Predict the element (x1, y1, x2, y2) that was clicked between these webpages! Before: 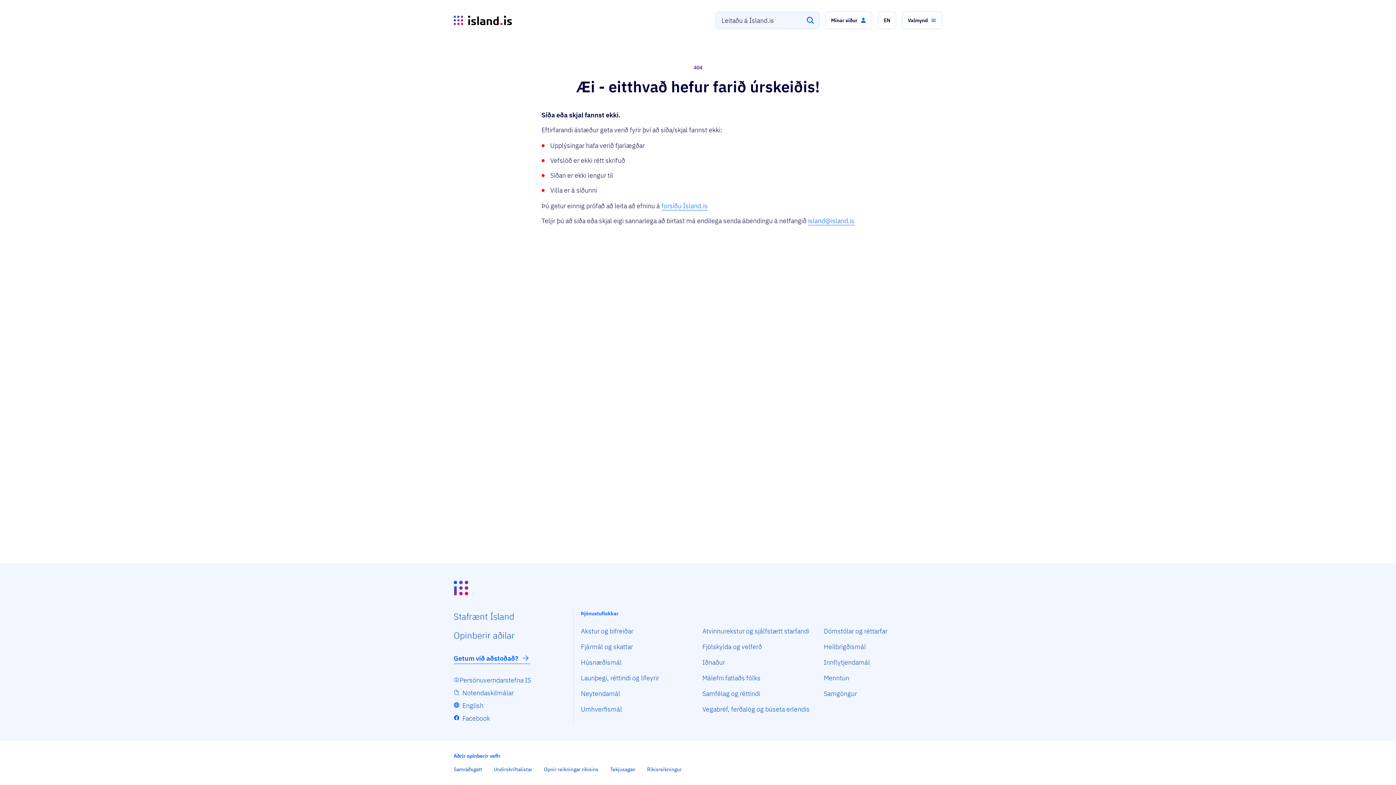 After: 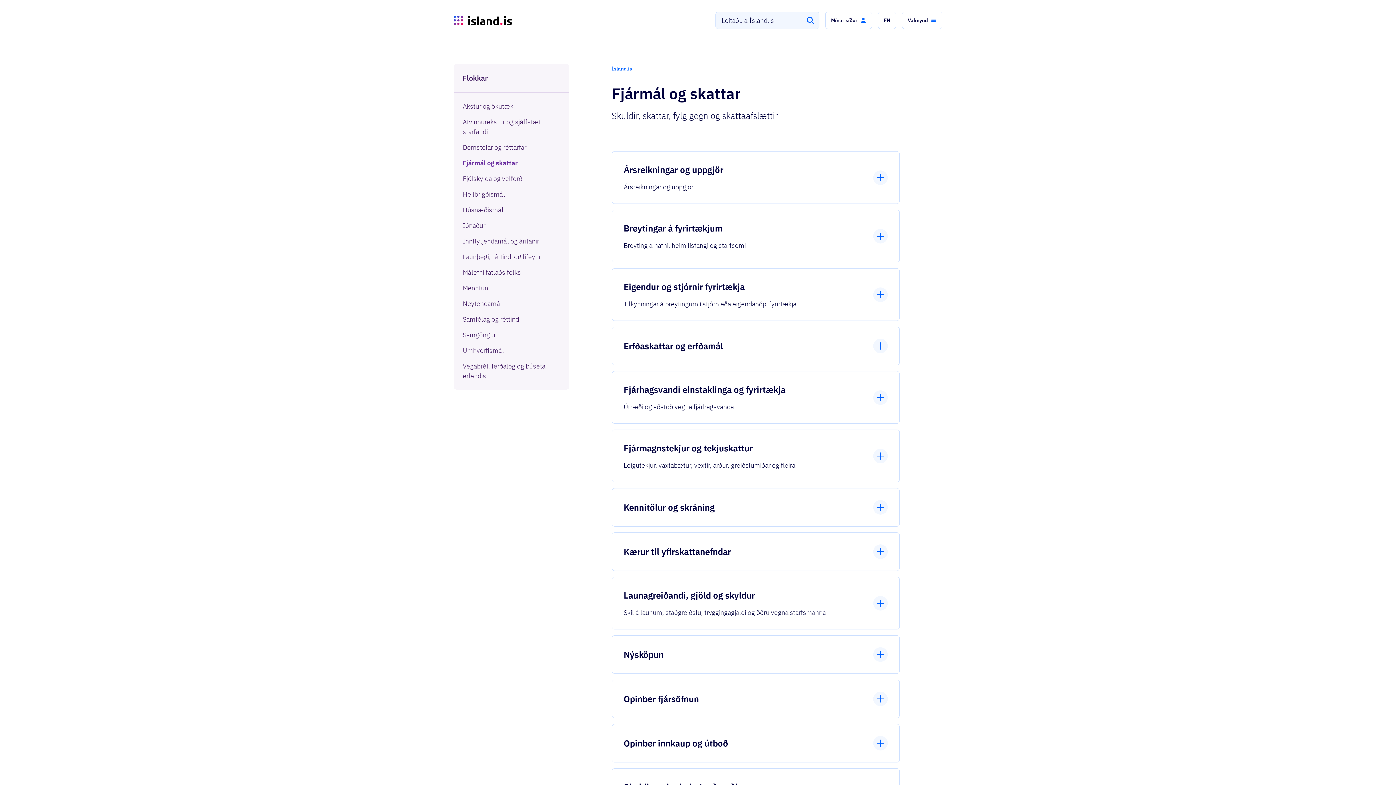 Action: label: Fjármál og skattar bbox: (581, 642, 633, 652)